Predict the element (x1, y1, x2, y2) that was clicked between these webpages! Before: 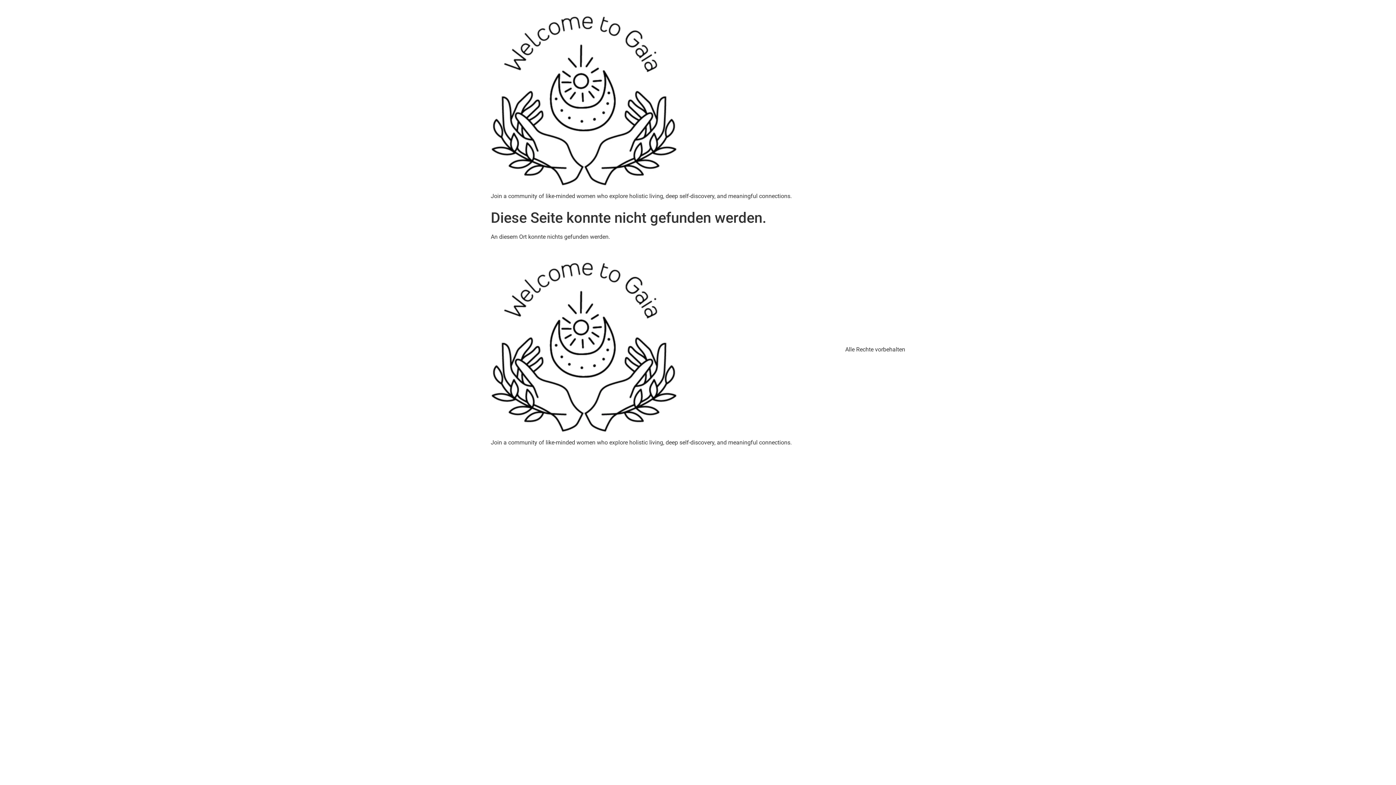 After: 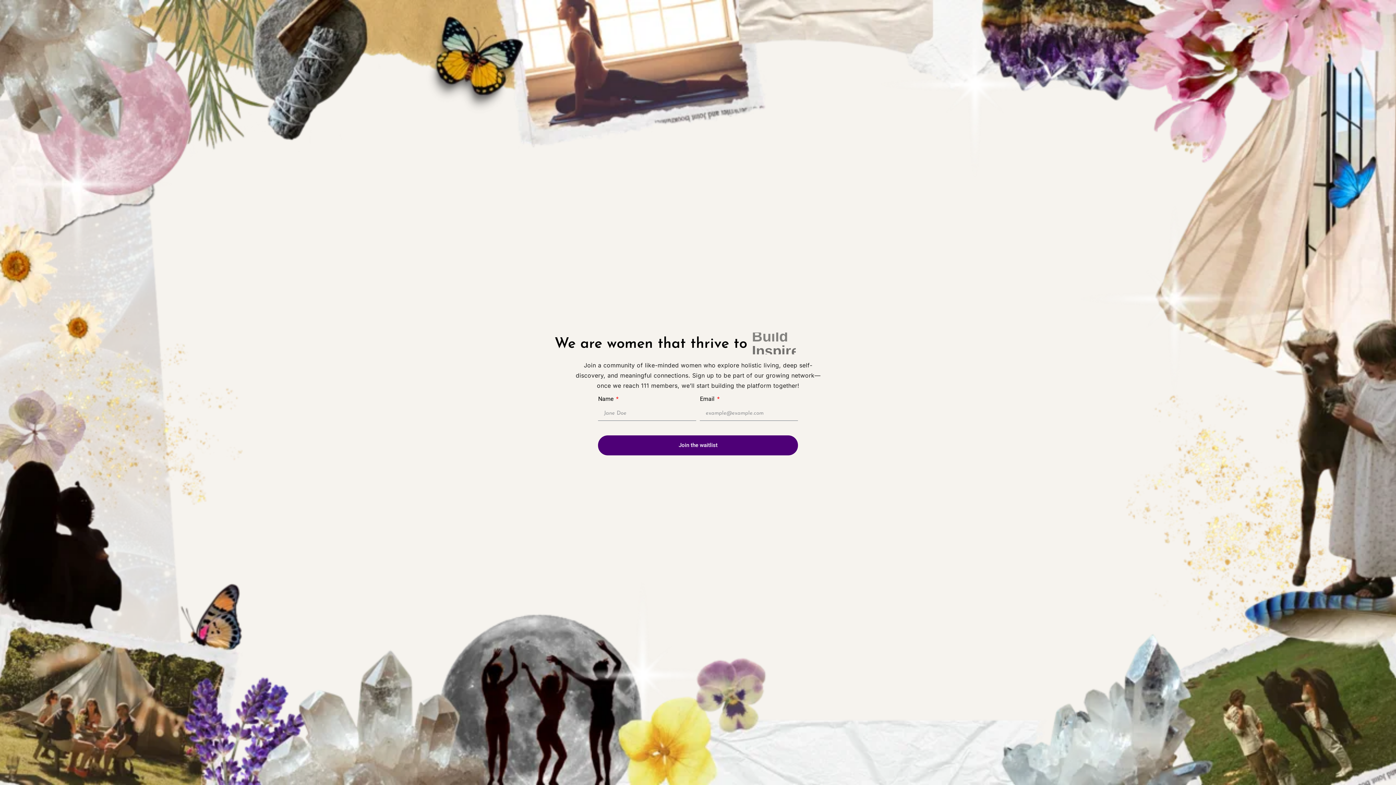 Action: bbox: (490, 5, 792, 192)